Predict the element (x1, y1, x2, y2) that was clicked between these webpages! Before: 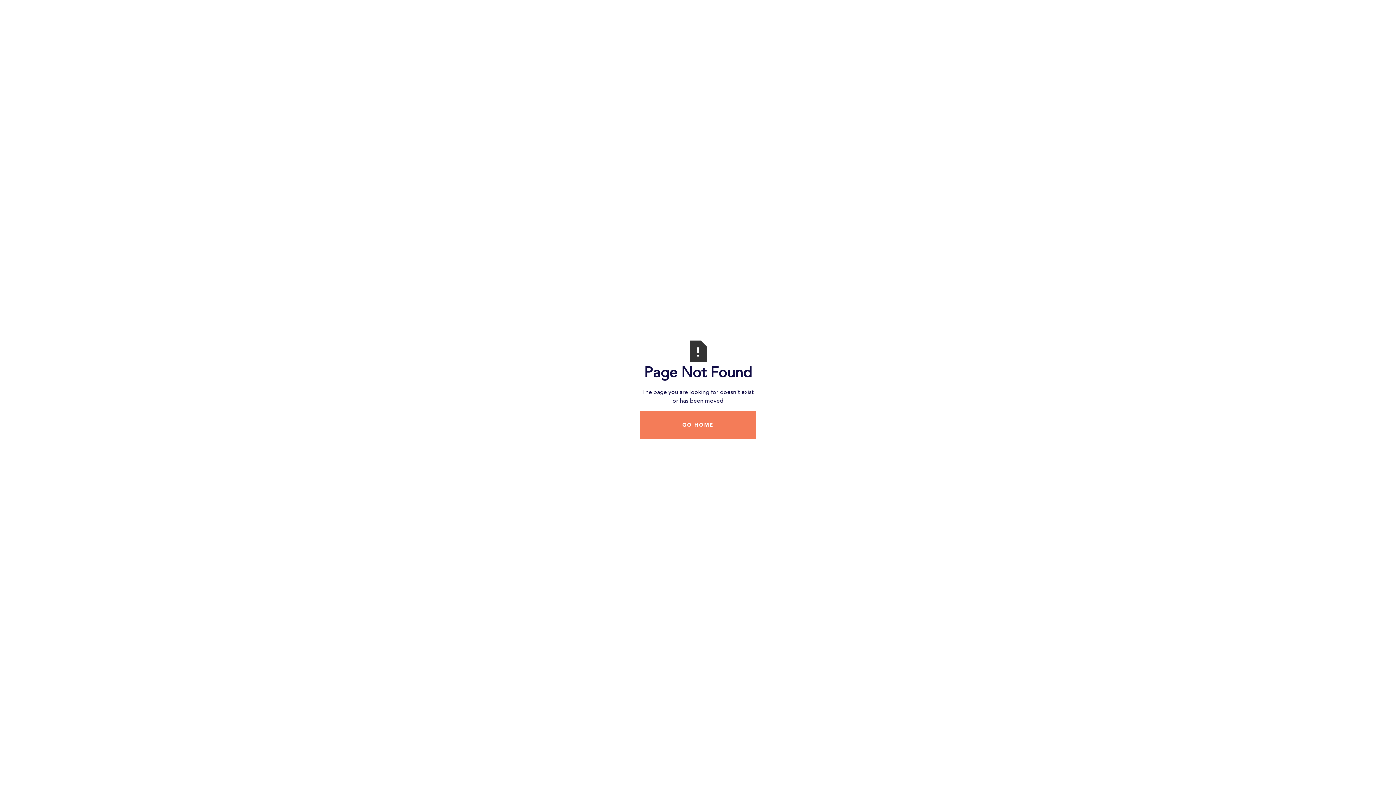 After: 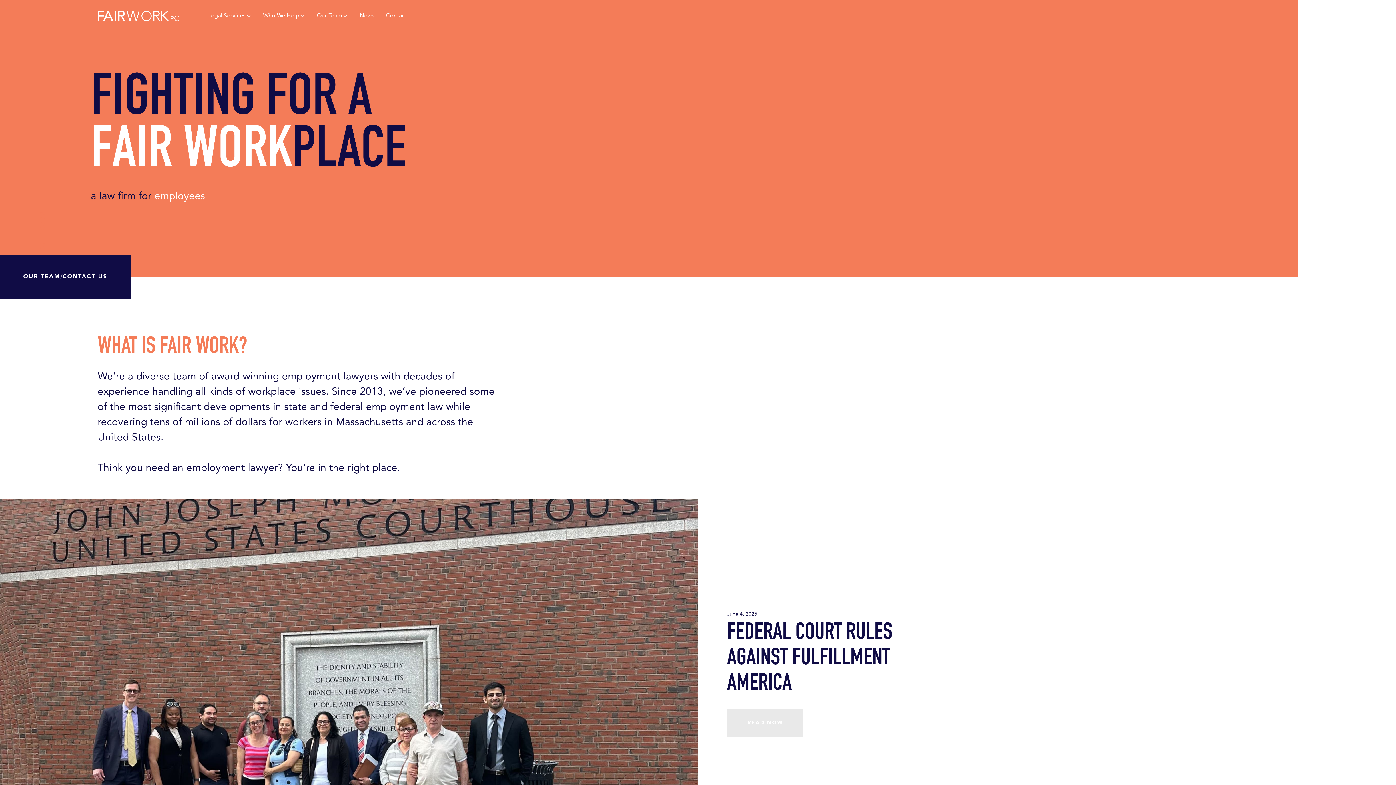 Action: label: GO HOME bbox: (640, 411, 756, 439)